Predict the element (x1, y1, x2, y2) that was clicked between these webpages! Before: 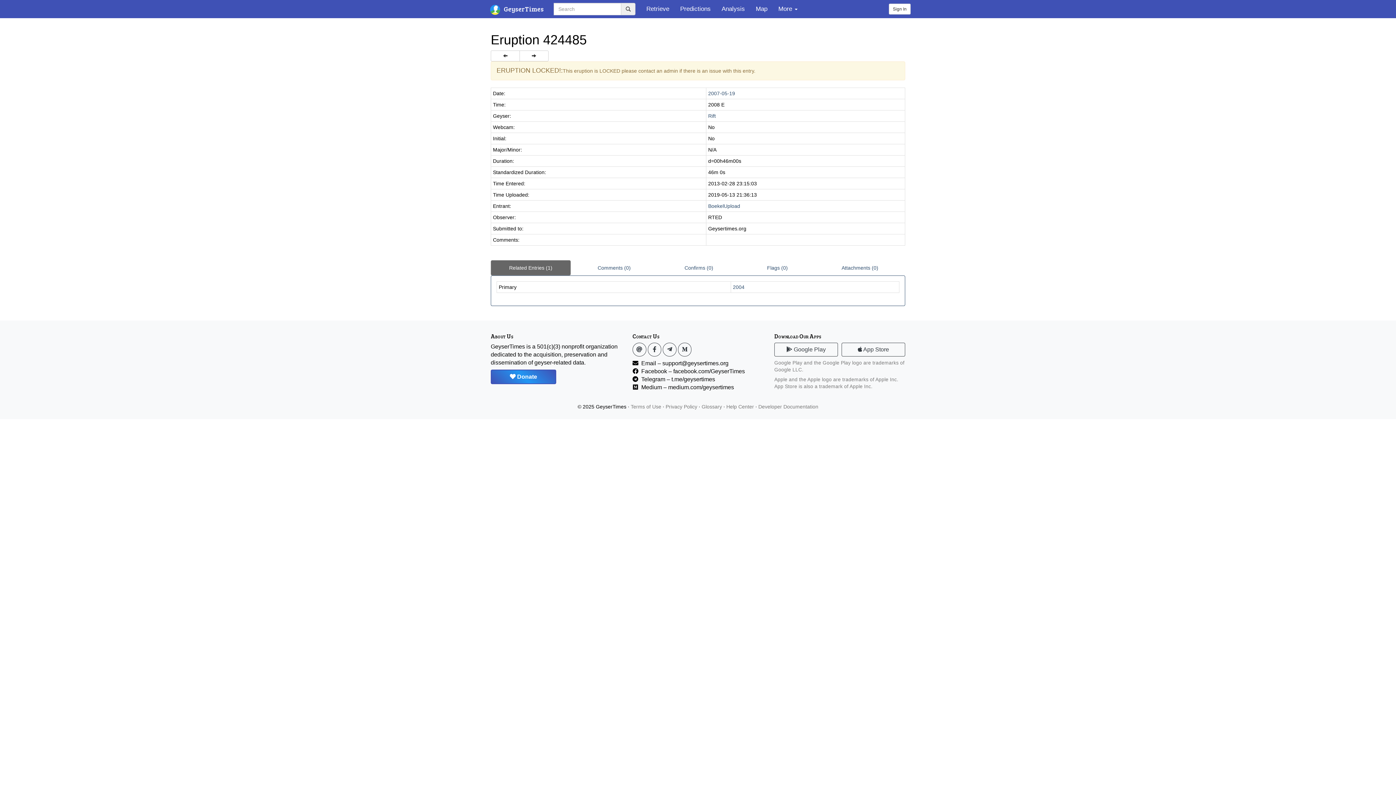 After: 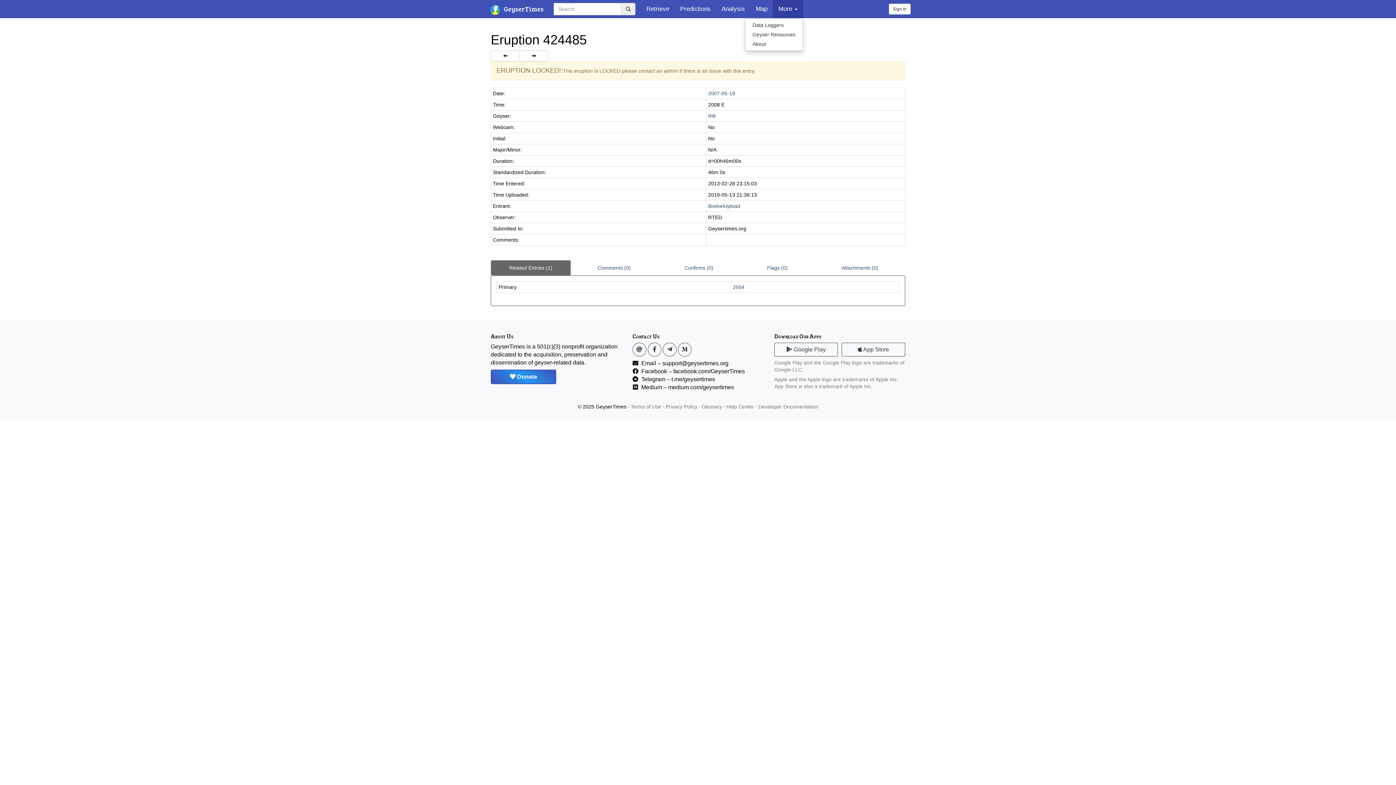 Action: bbox: (773, 0, 803, 18) label: More 